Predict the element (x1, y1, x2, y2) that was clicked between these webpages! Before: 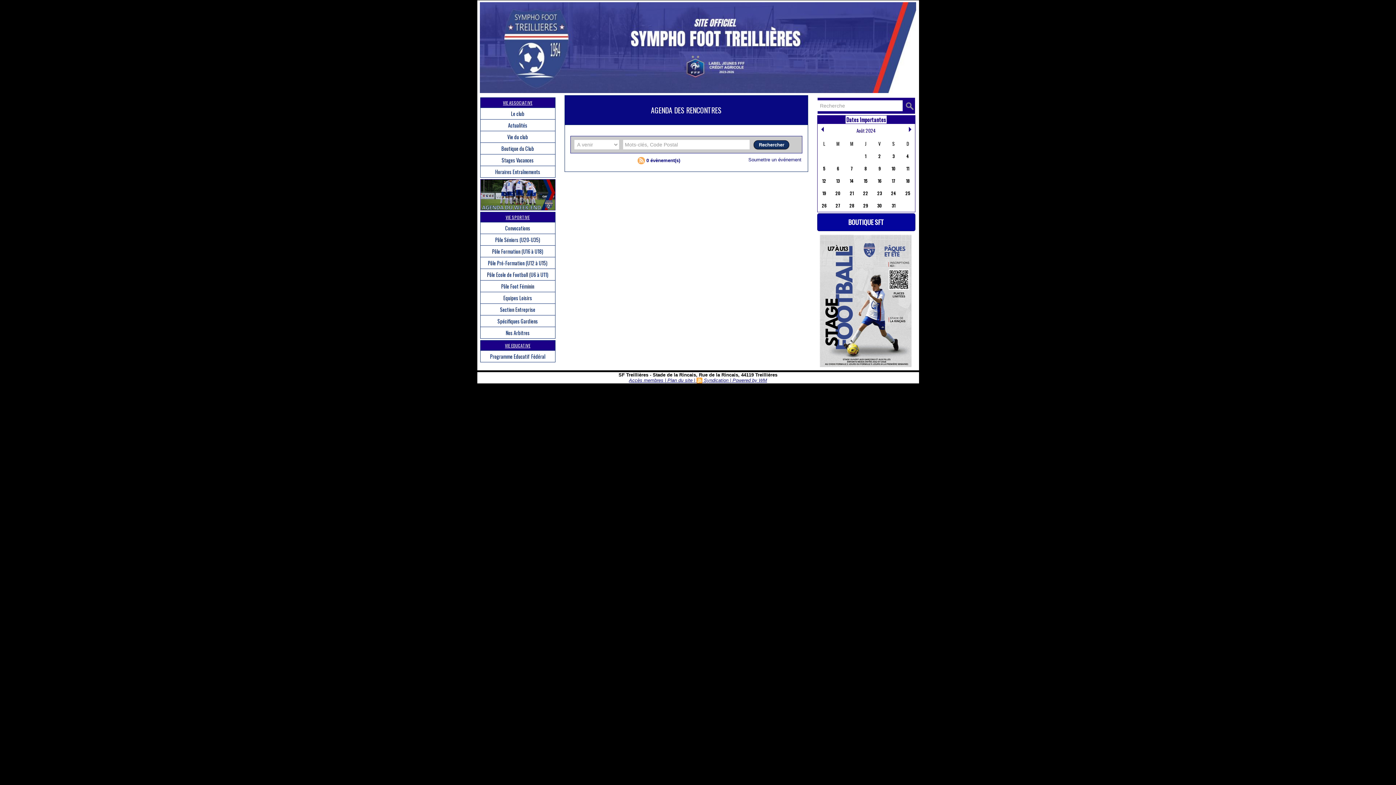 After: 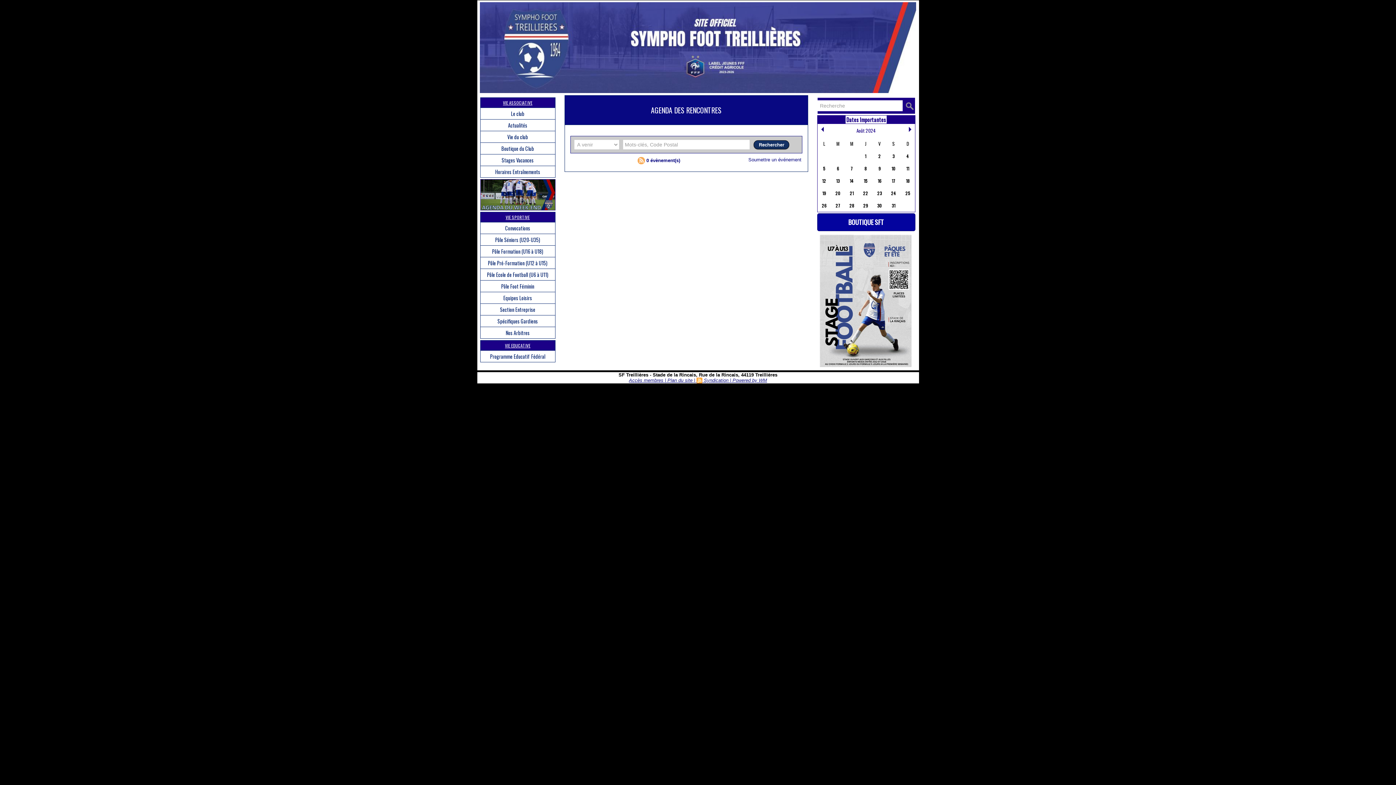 Action: bbox: (817, 174, 831, 187) label: 12